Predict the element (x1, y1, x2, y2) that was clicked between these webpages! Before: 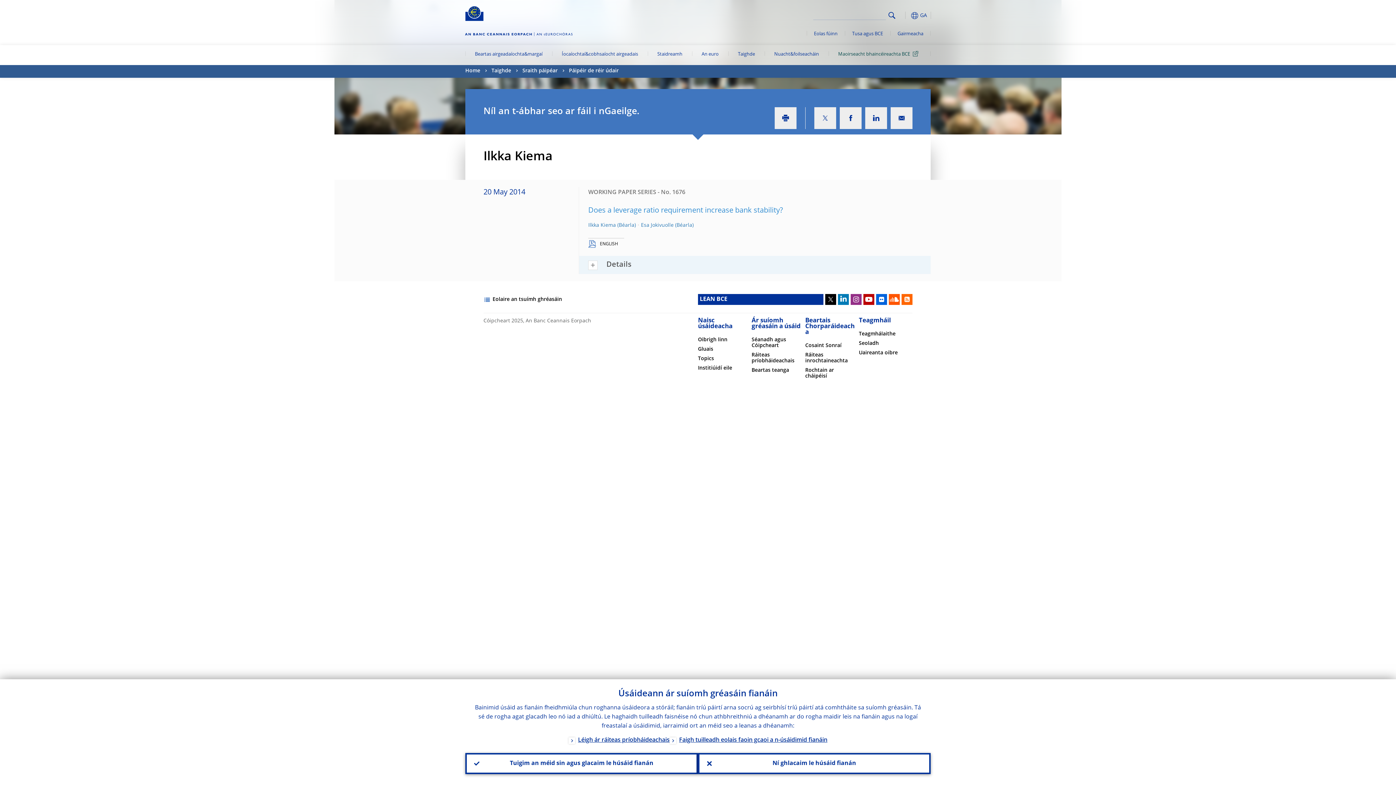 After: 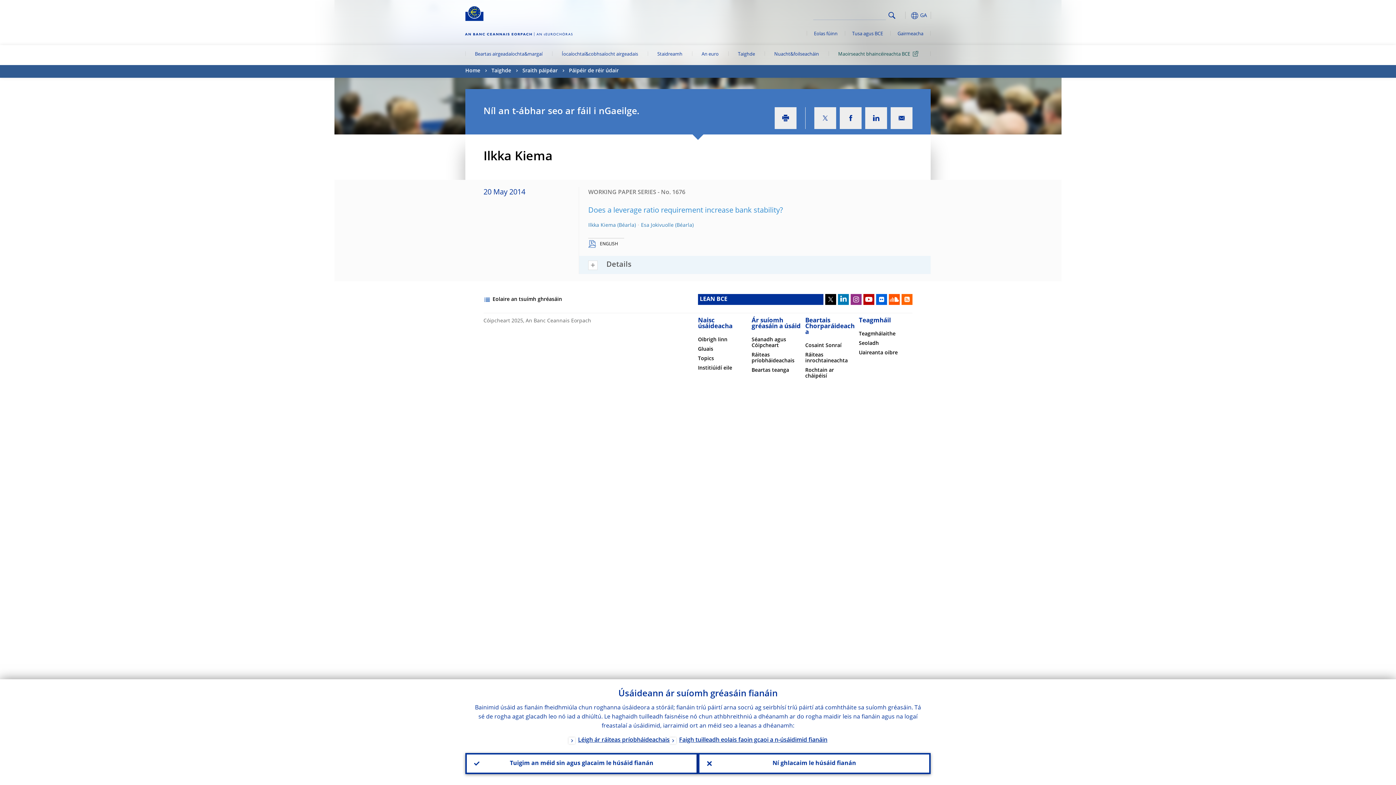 Action: label: Search bbox: (886, 9, 898, 21)